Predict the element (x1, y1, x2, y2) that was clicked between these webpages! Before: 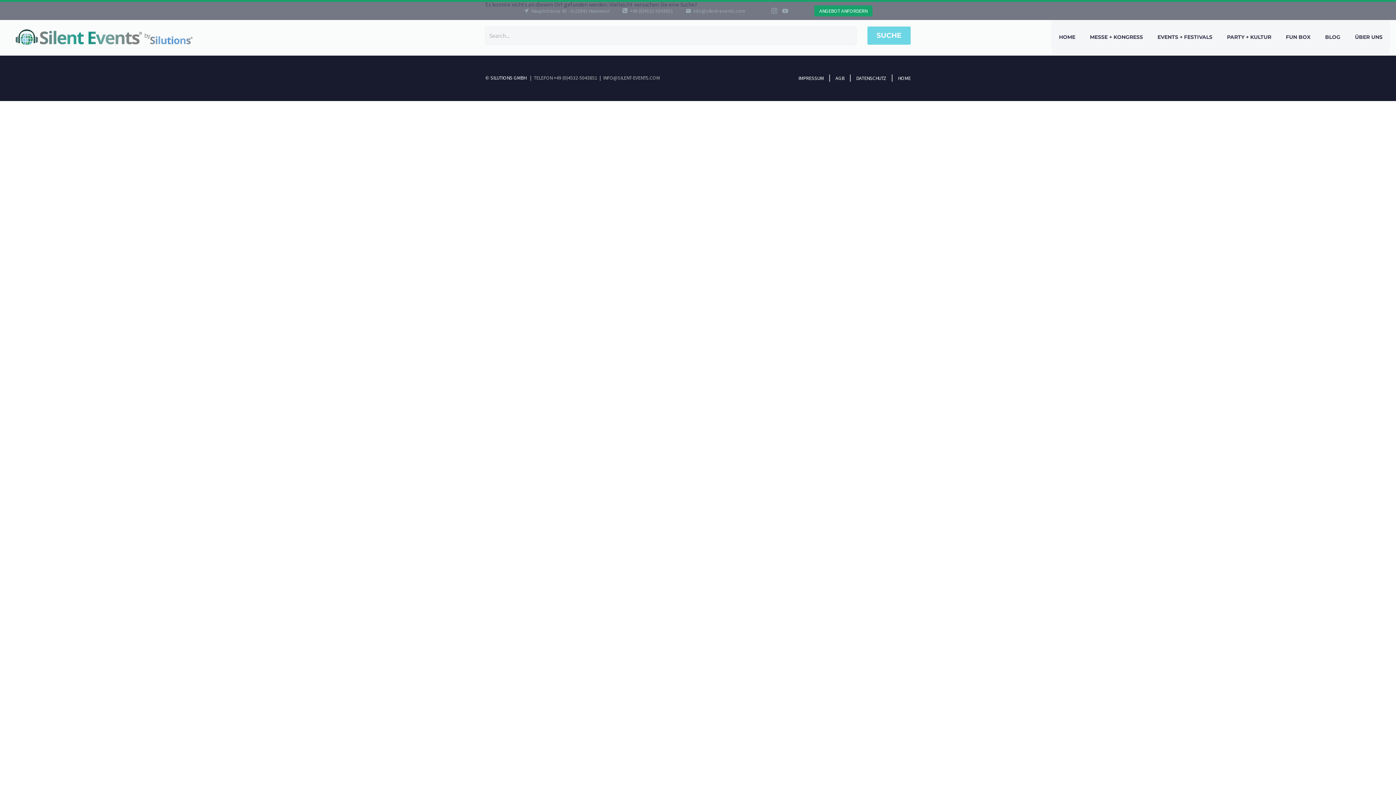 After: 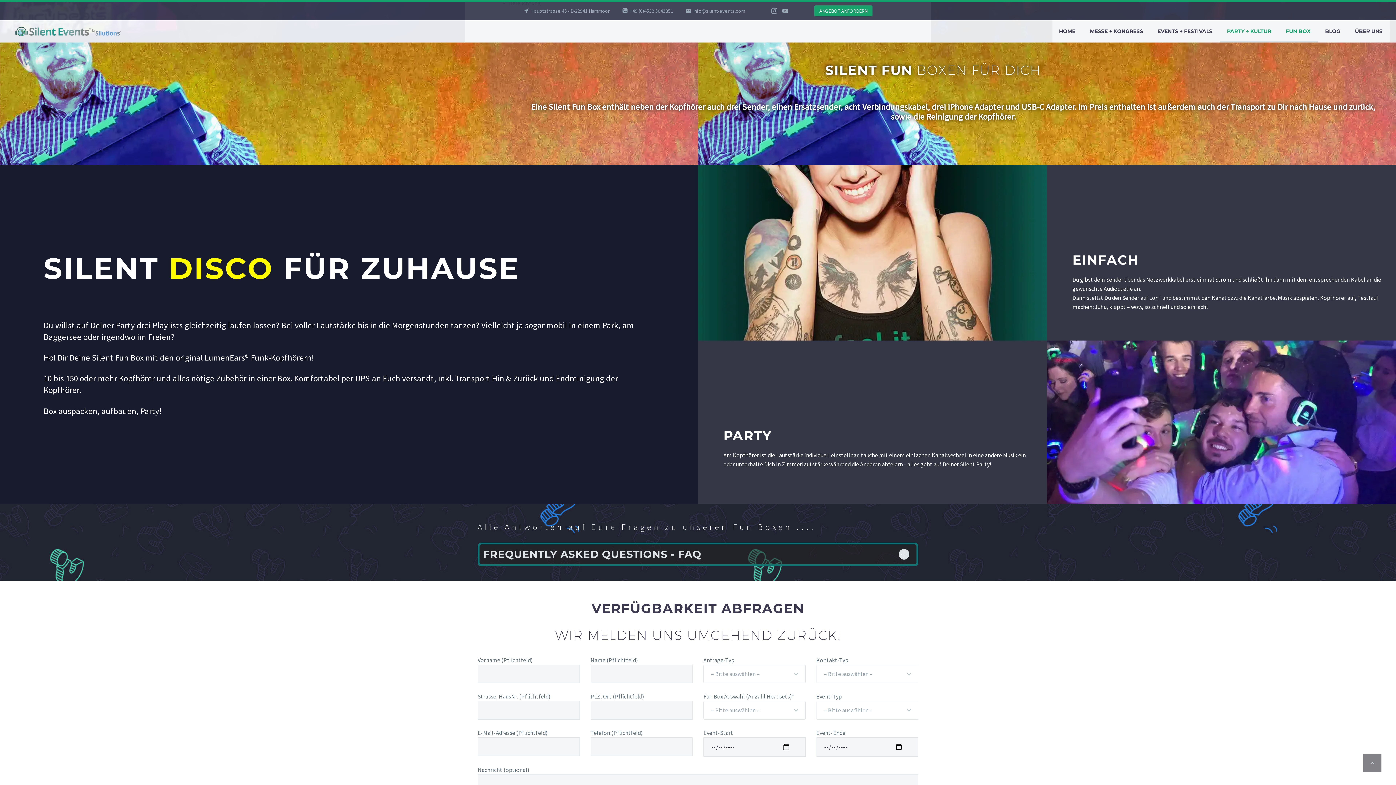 Action: bbox: (1278, 20, 1318, 54) label: FUN BOX